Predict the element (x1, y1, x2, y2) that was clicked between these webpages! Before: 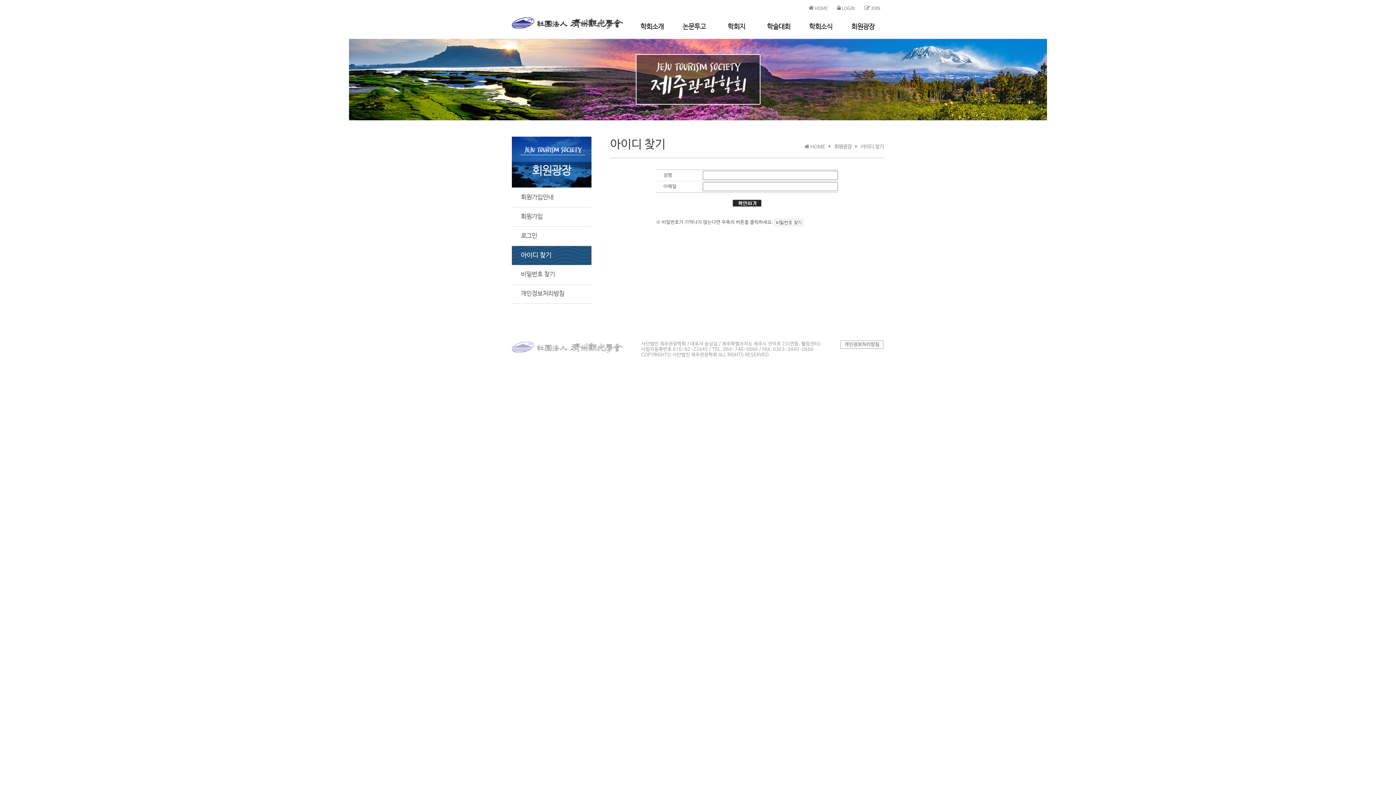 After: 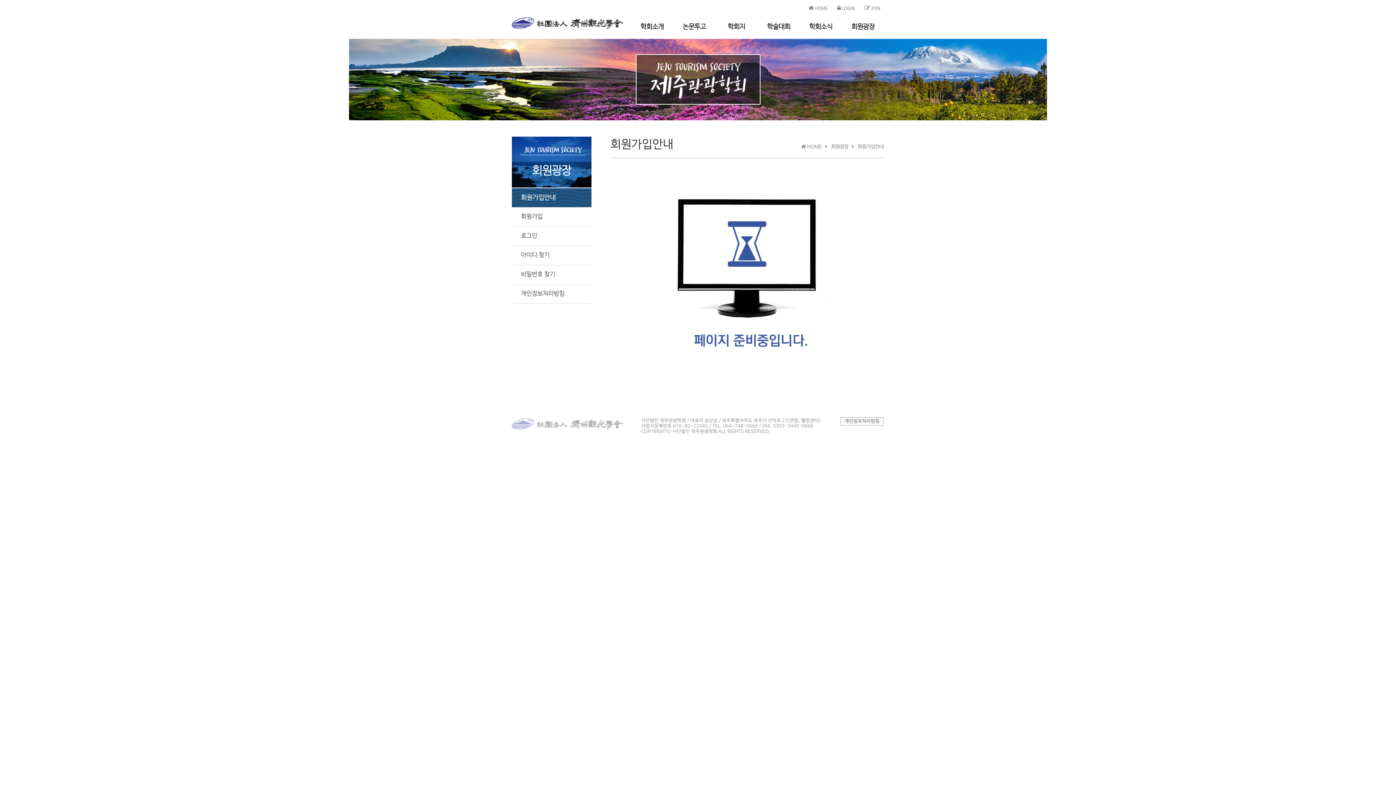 Action: bbox: (842, 17, 884, 38) label: 회원광장